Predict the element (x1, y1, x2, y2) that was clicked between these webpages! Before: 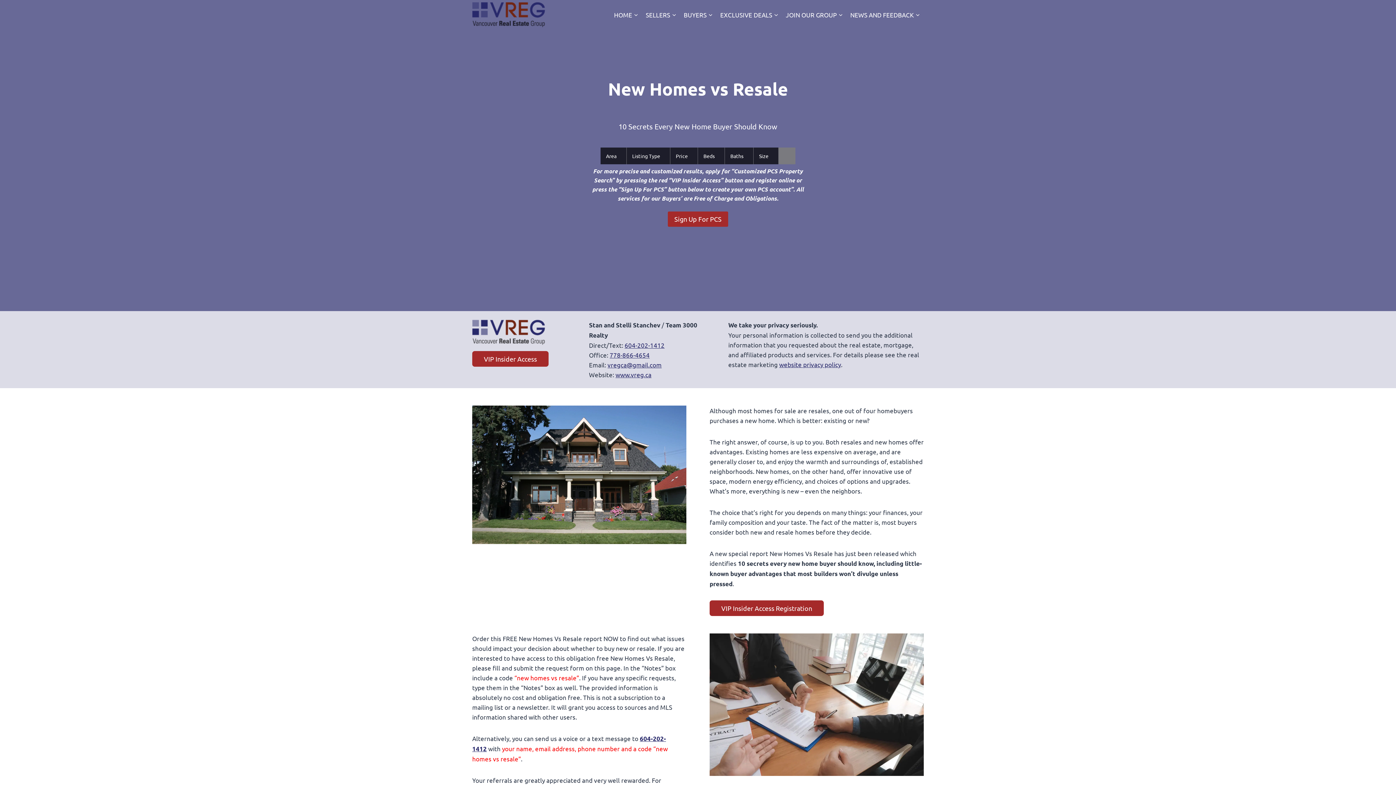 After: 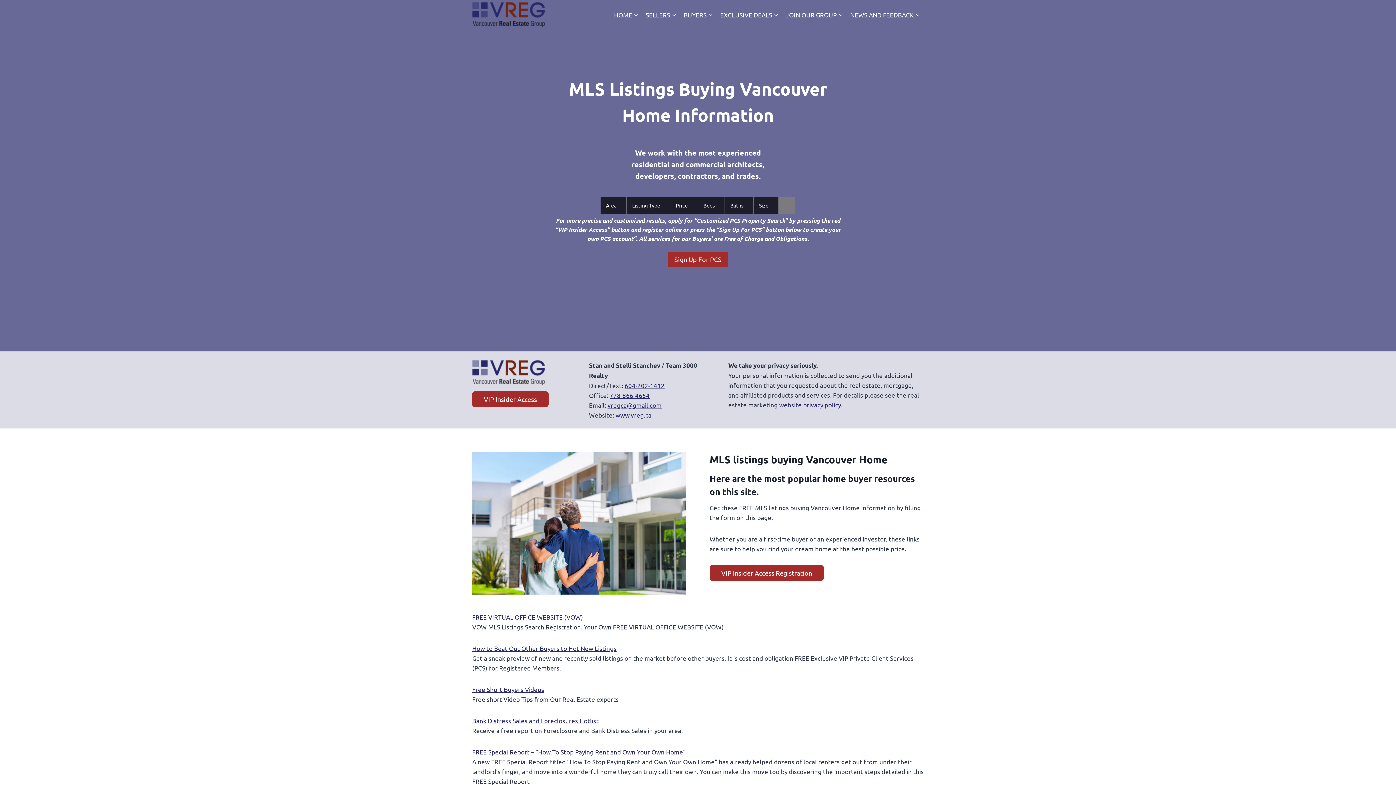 Action: bbox: (680, 5, 716, 23) label: BUYERS